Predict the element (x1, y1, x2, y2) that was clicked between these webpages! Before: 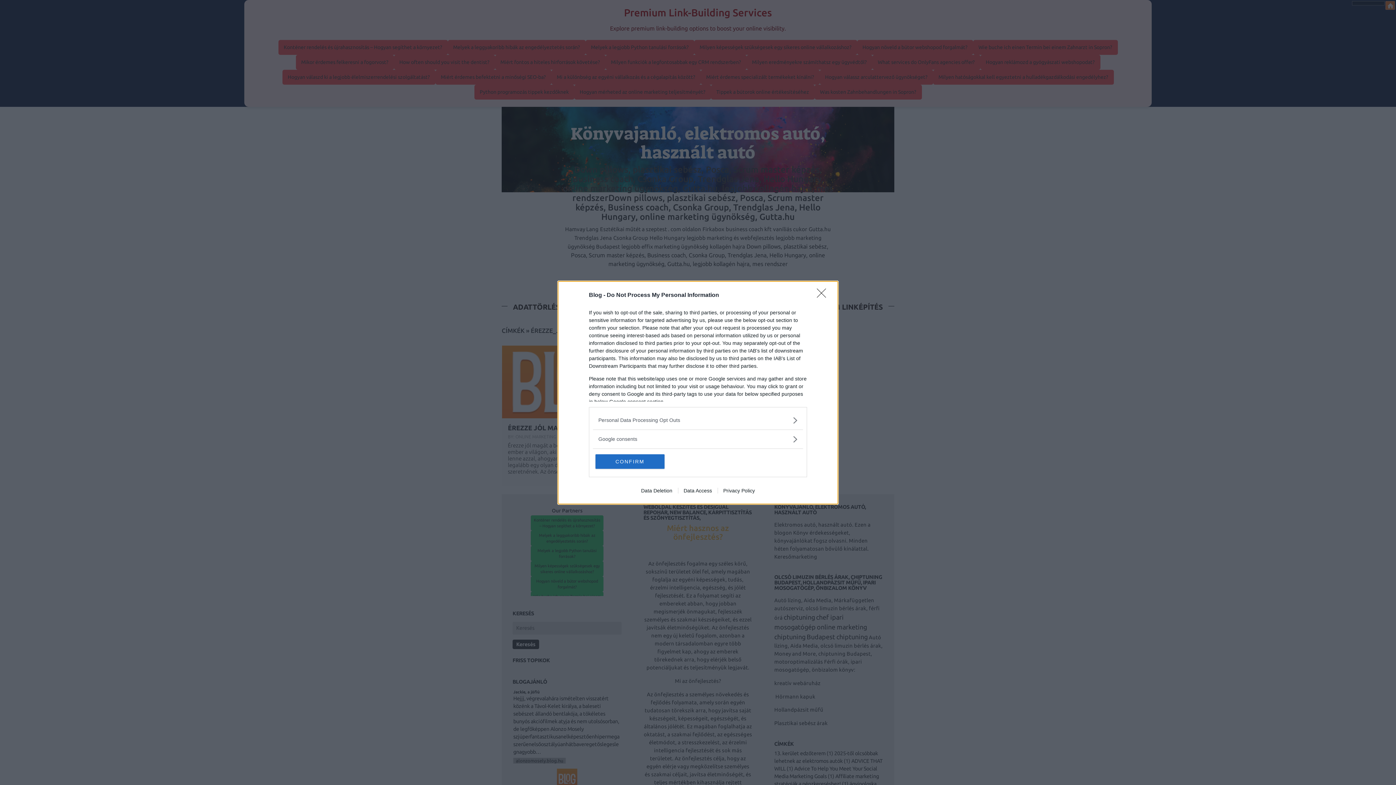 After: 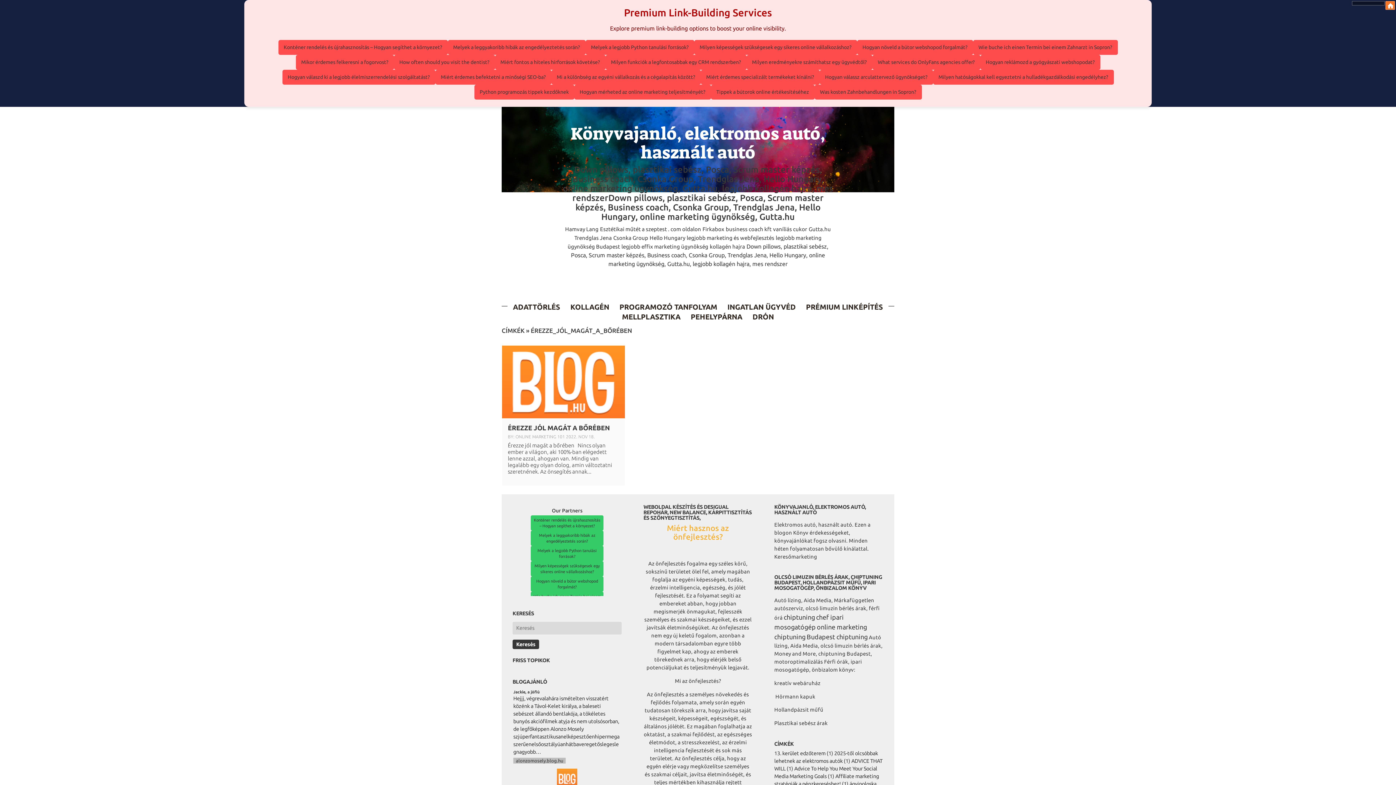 Action: bbox: (817, 288, 830, 302) label: Close